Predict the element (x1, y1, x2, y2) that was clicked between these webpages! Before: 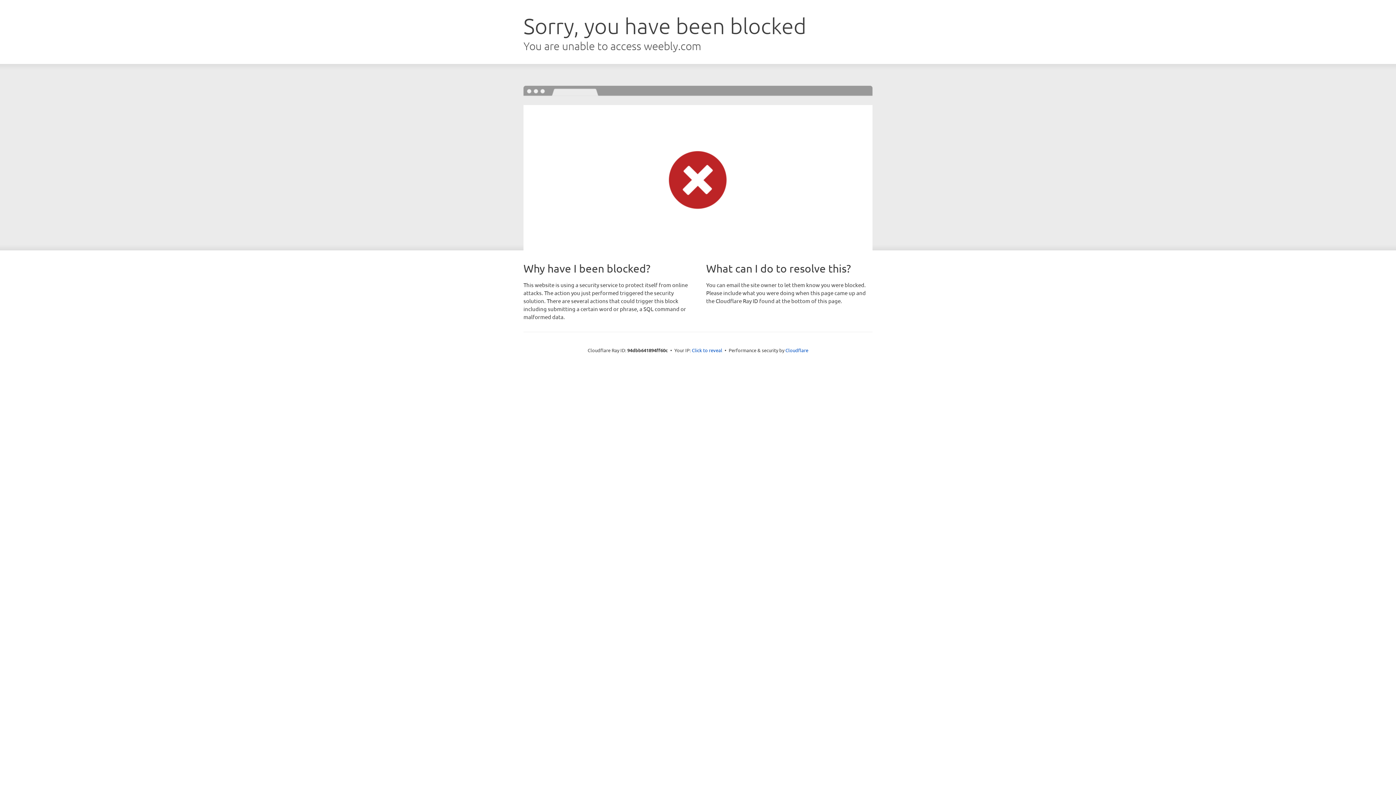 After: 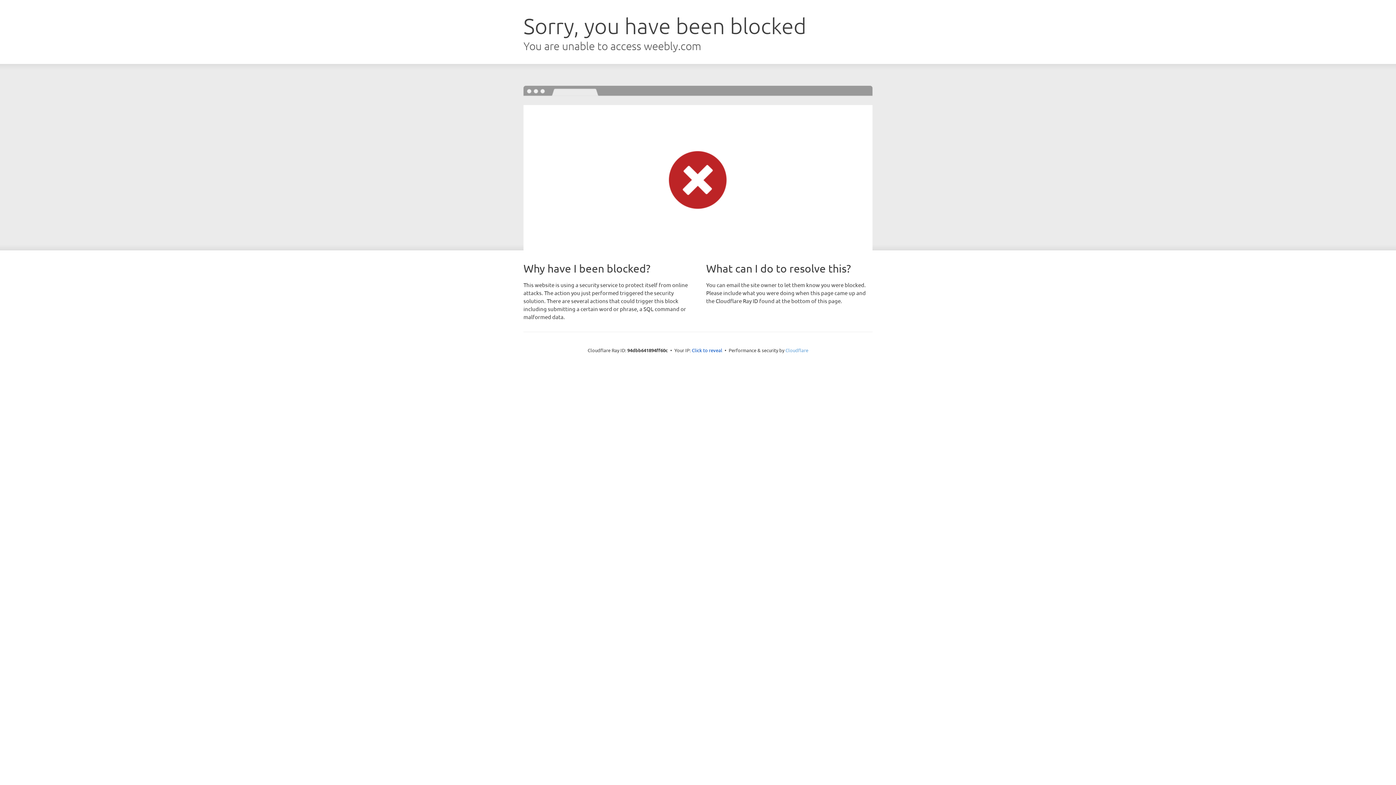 Action: label: Cloudflare bbox: (785, 347, 808, 353)